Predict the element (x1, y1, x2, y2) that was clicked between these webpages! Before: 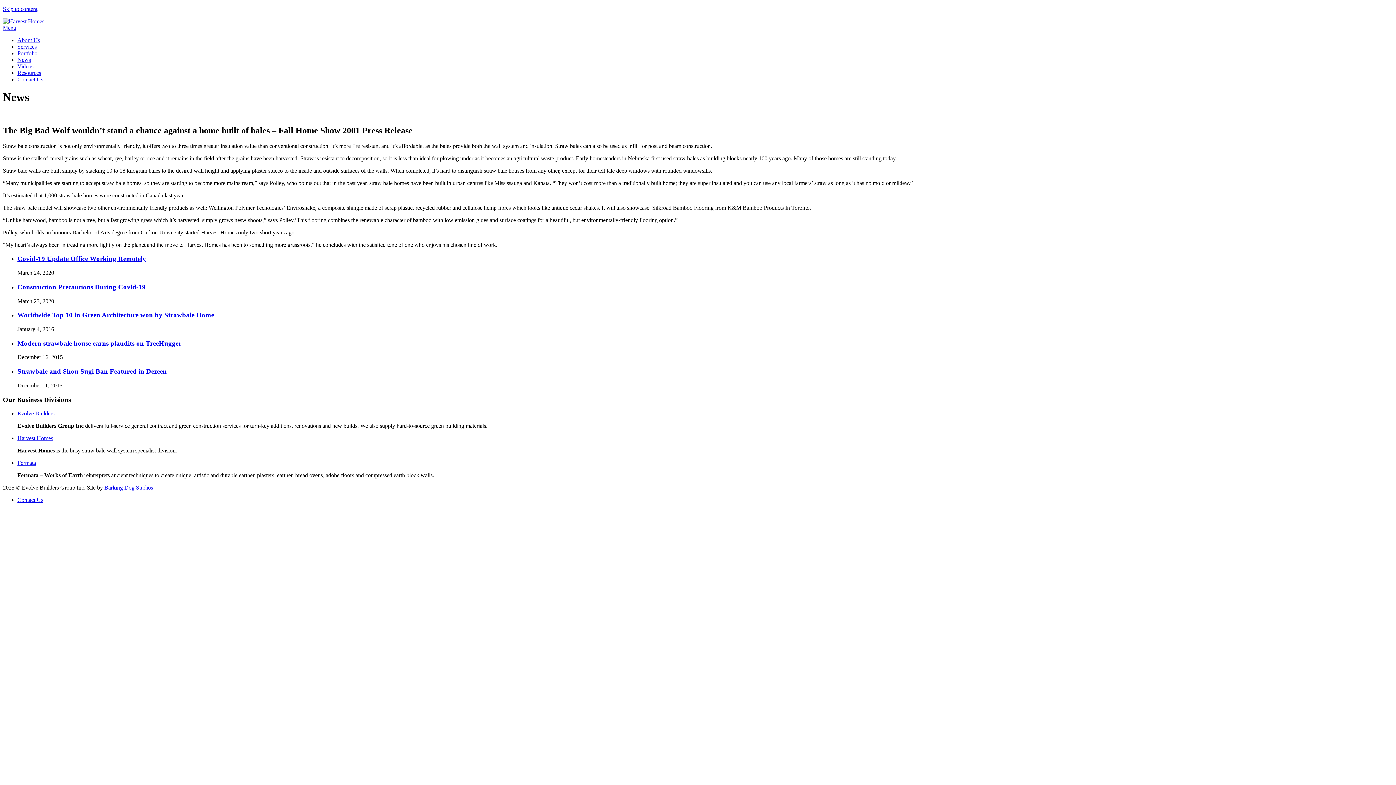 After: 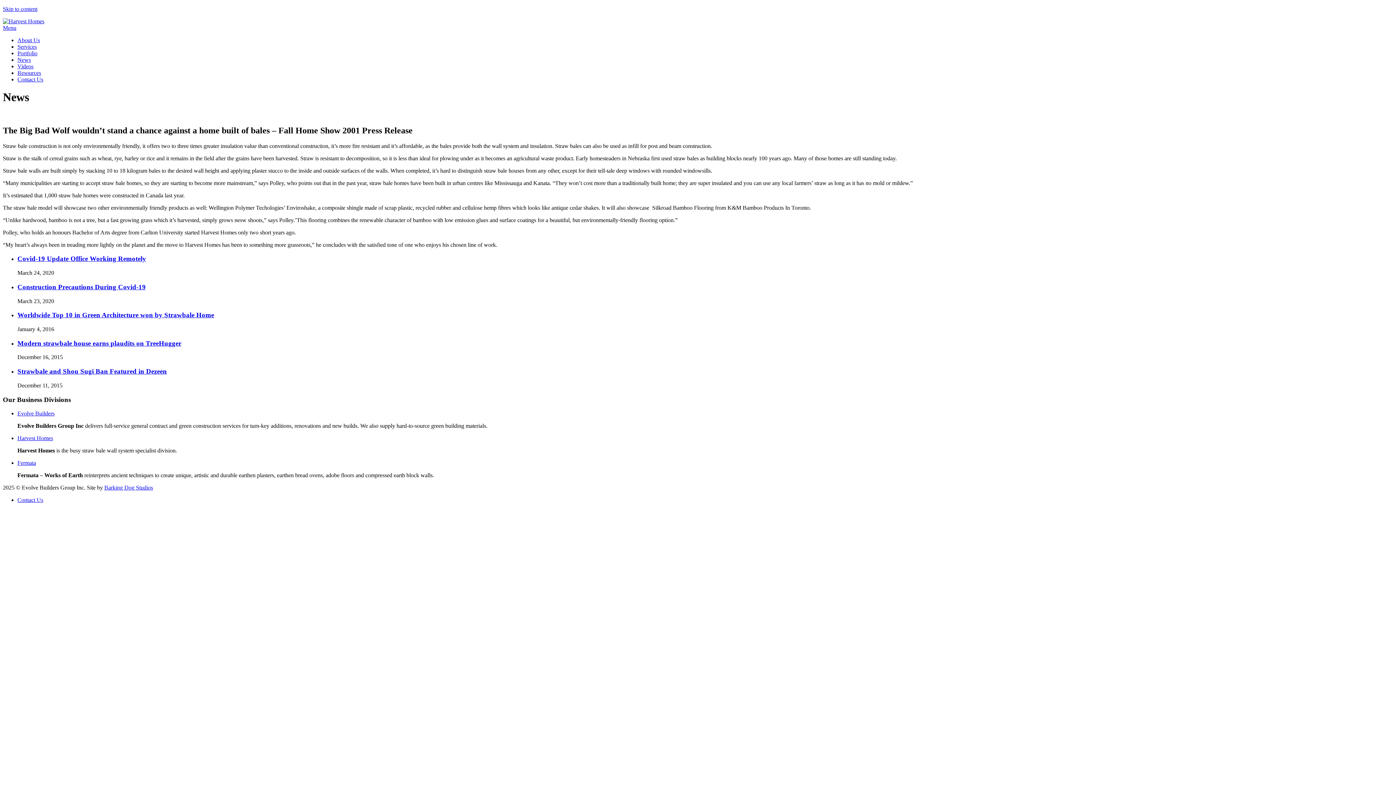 Action: label: Menu bbox: (2, 24, 16, 30)